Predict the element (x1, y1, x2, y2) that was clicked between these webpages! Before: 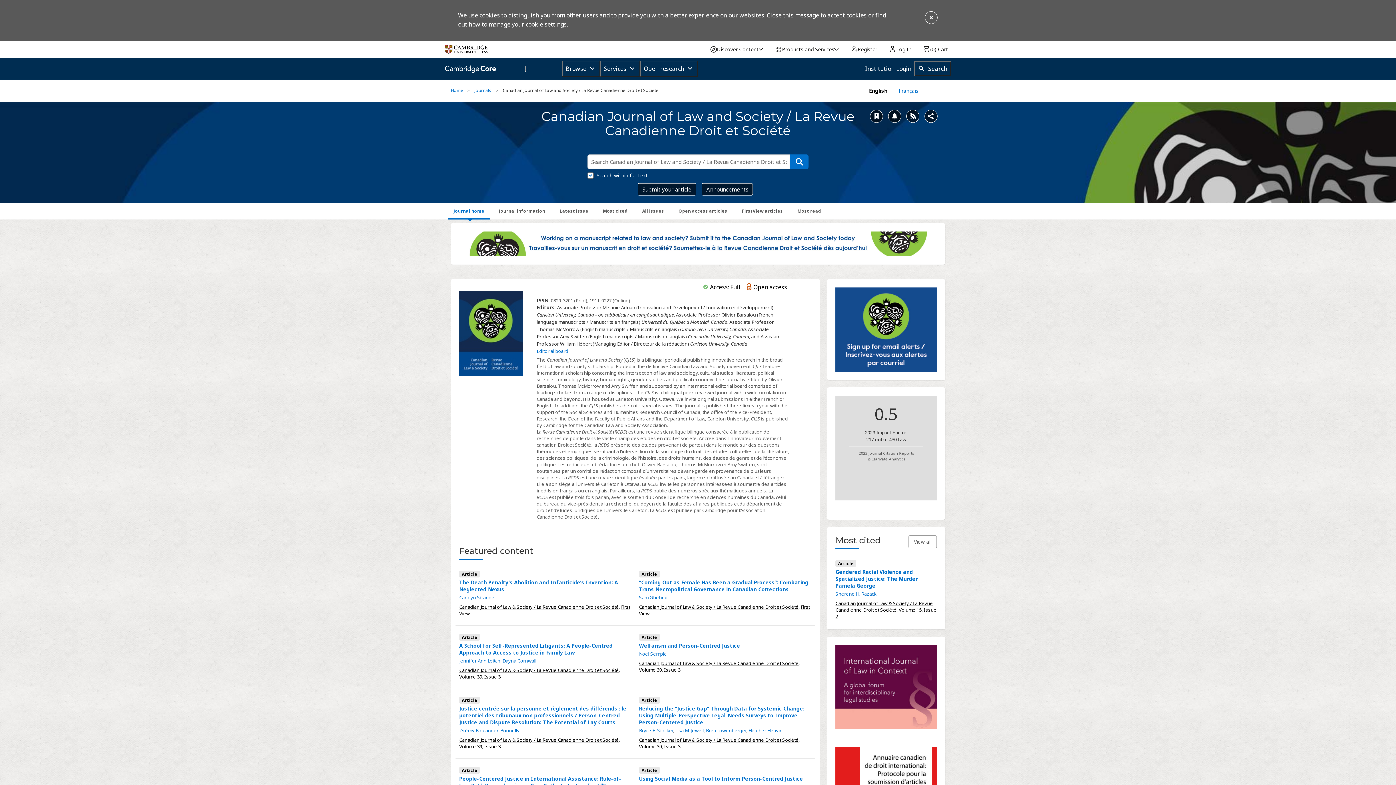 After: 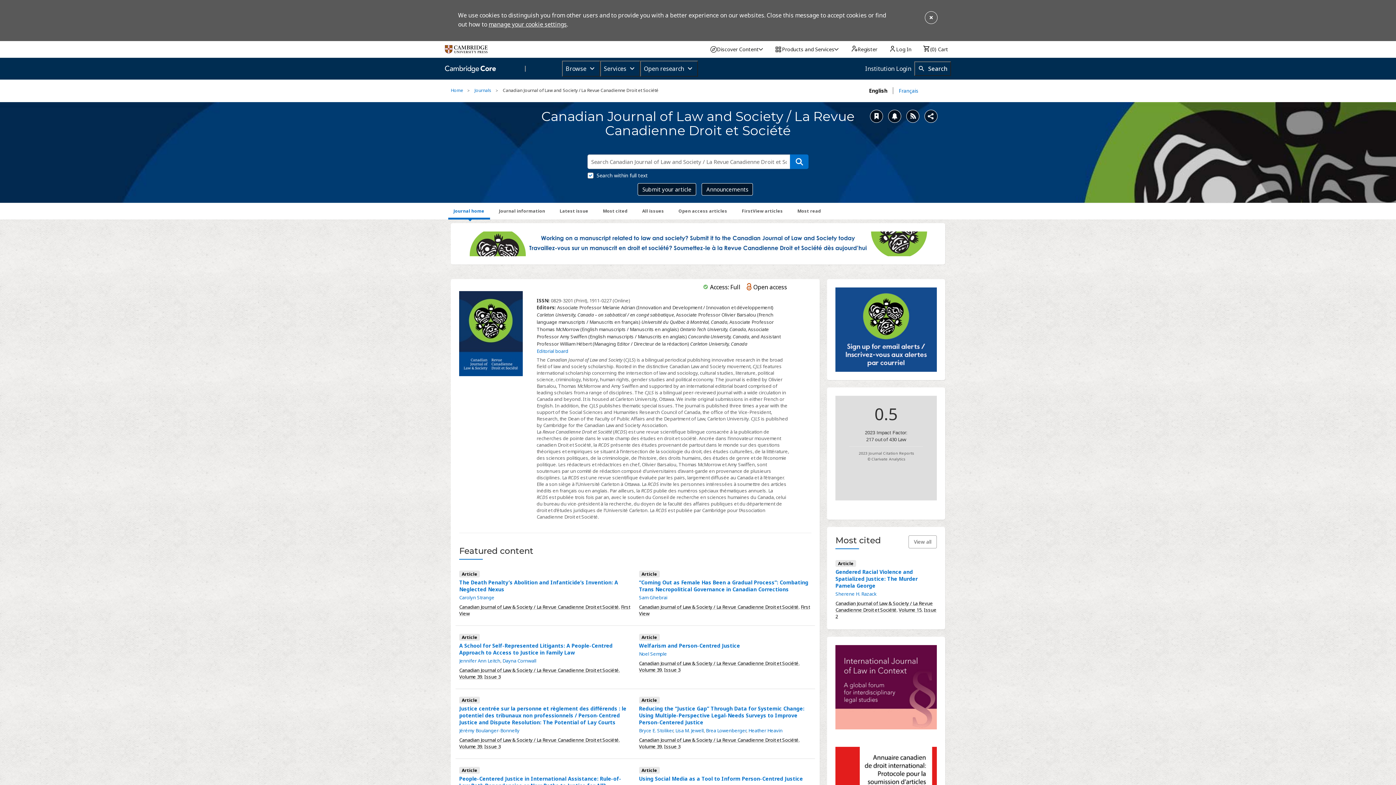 Action: label: Canadian Journal of Law & Society / La Revue Canadienne Droit et Société bbox: (459, 737, 619, 743)